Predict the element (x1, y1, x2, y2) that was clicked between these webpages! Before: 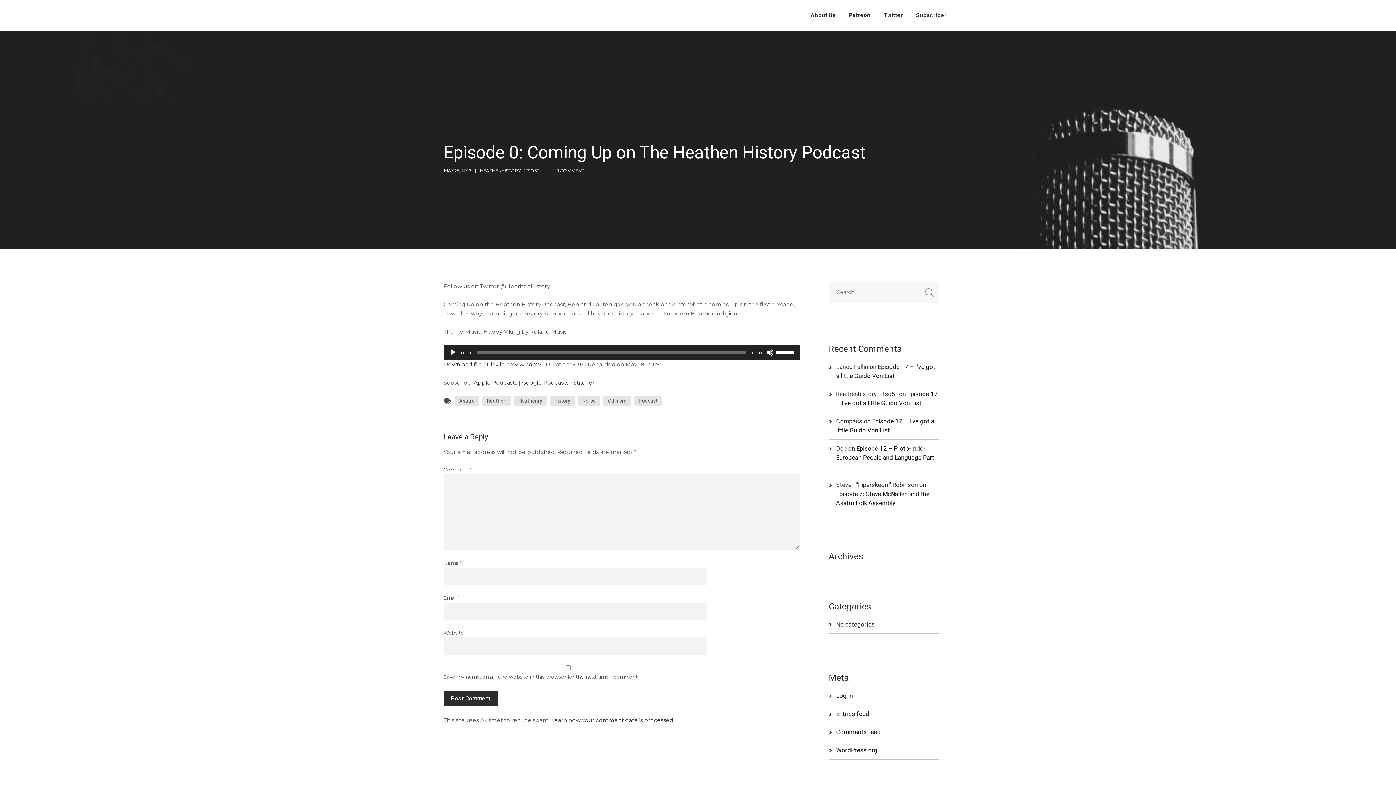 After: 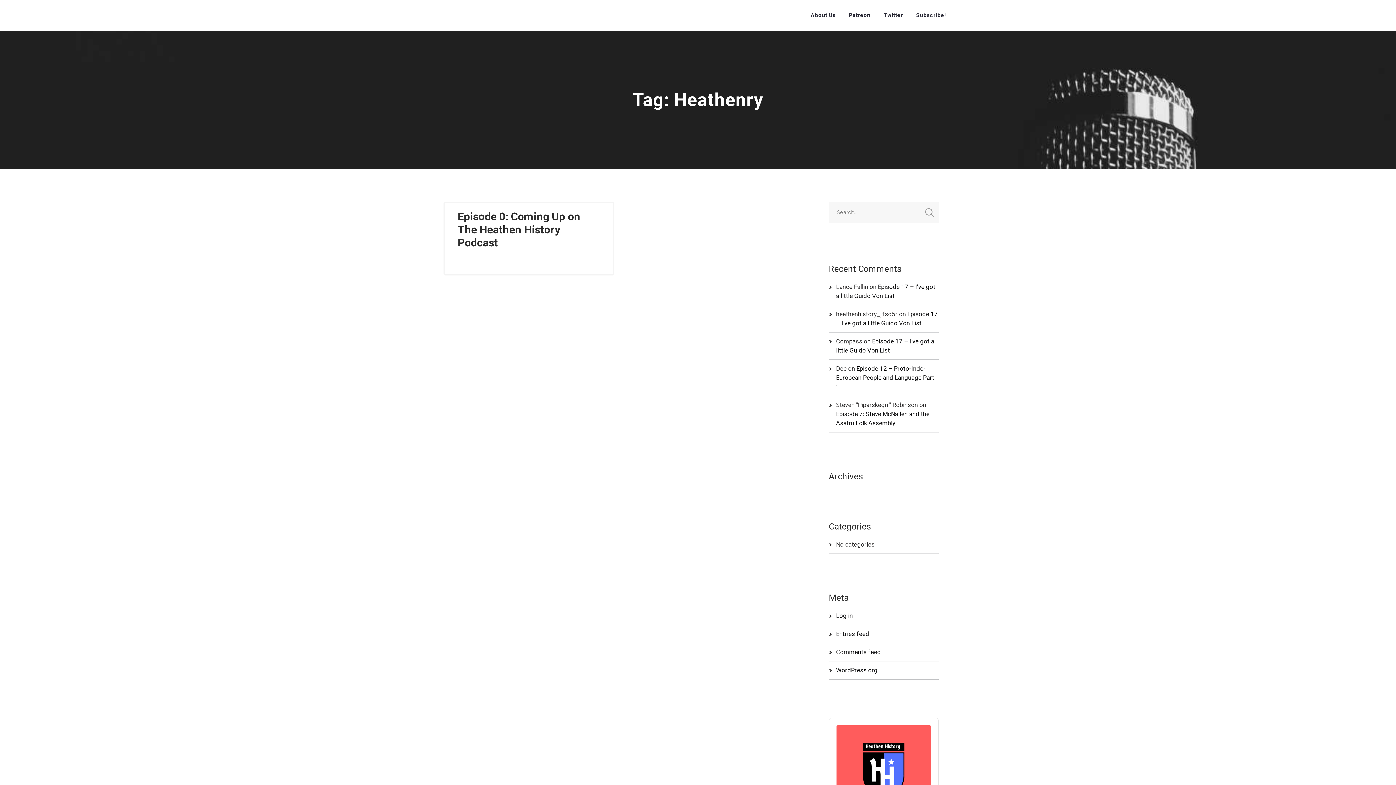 Action: bbox: (514, 396, 546, 405) label: Heathenry